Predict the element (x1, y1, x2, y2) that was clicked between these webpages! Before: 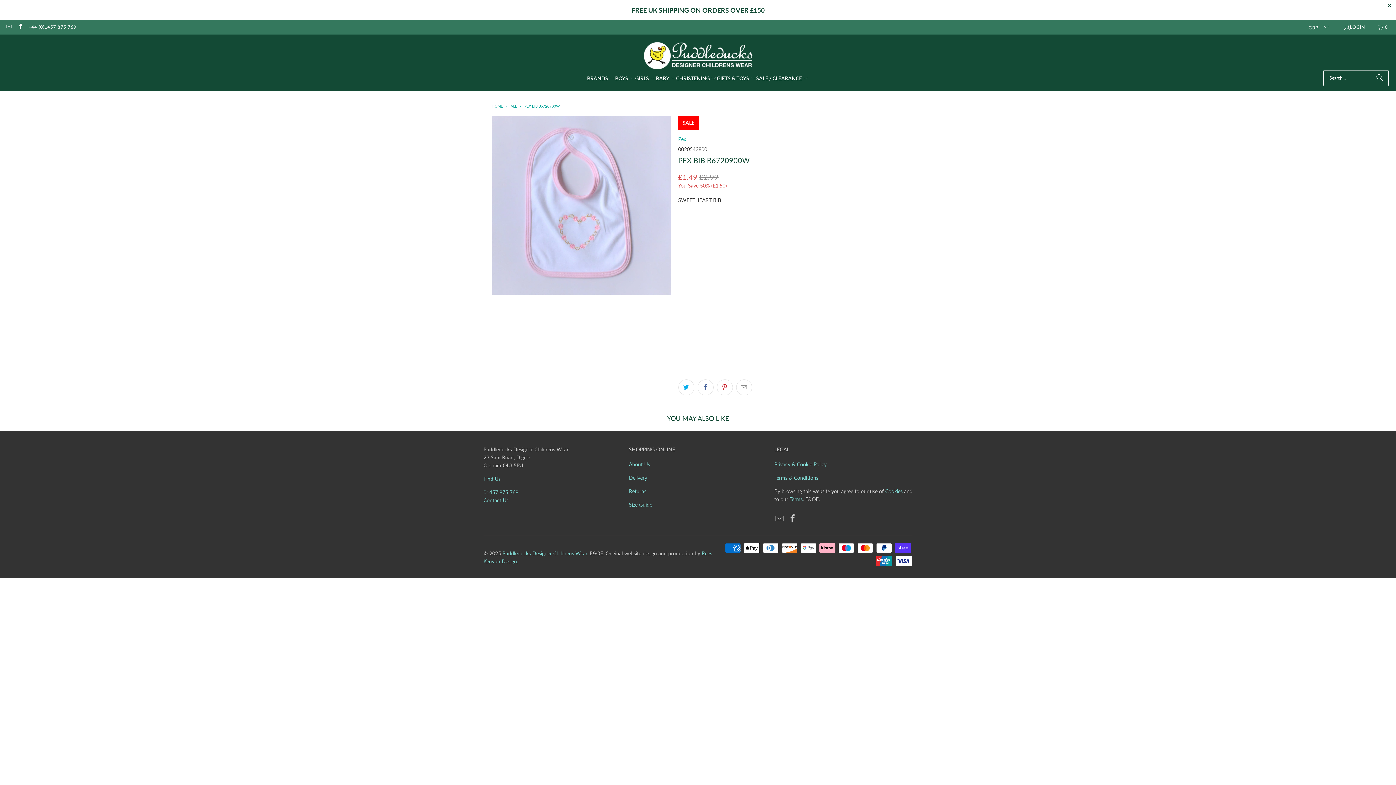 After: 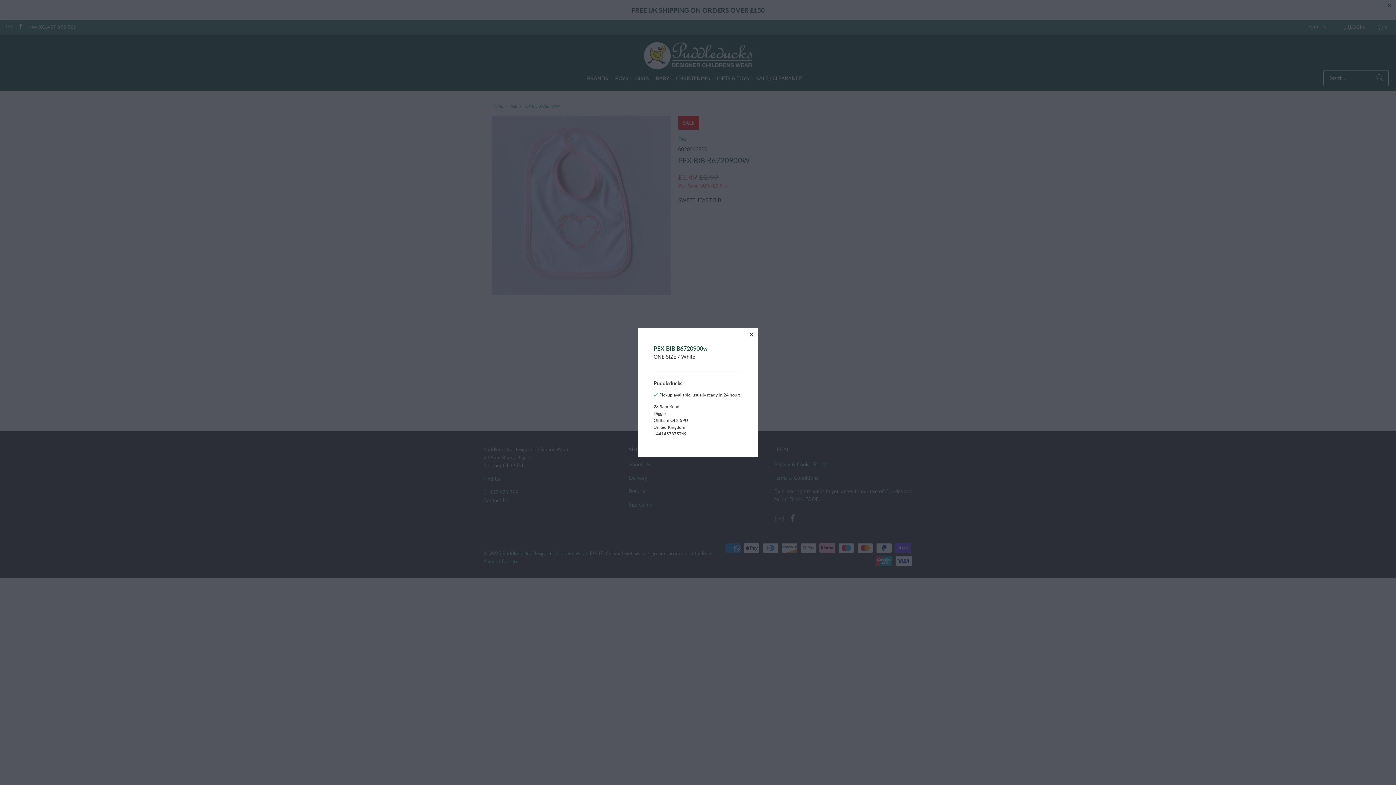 Action: label: View store information bbox: (686, 352, 729, 357)